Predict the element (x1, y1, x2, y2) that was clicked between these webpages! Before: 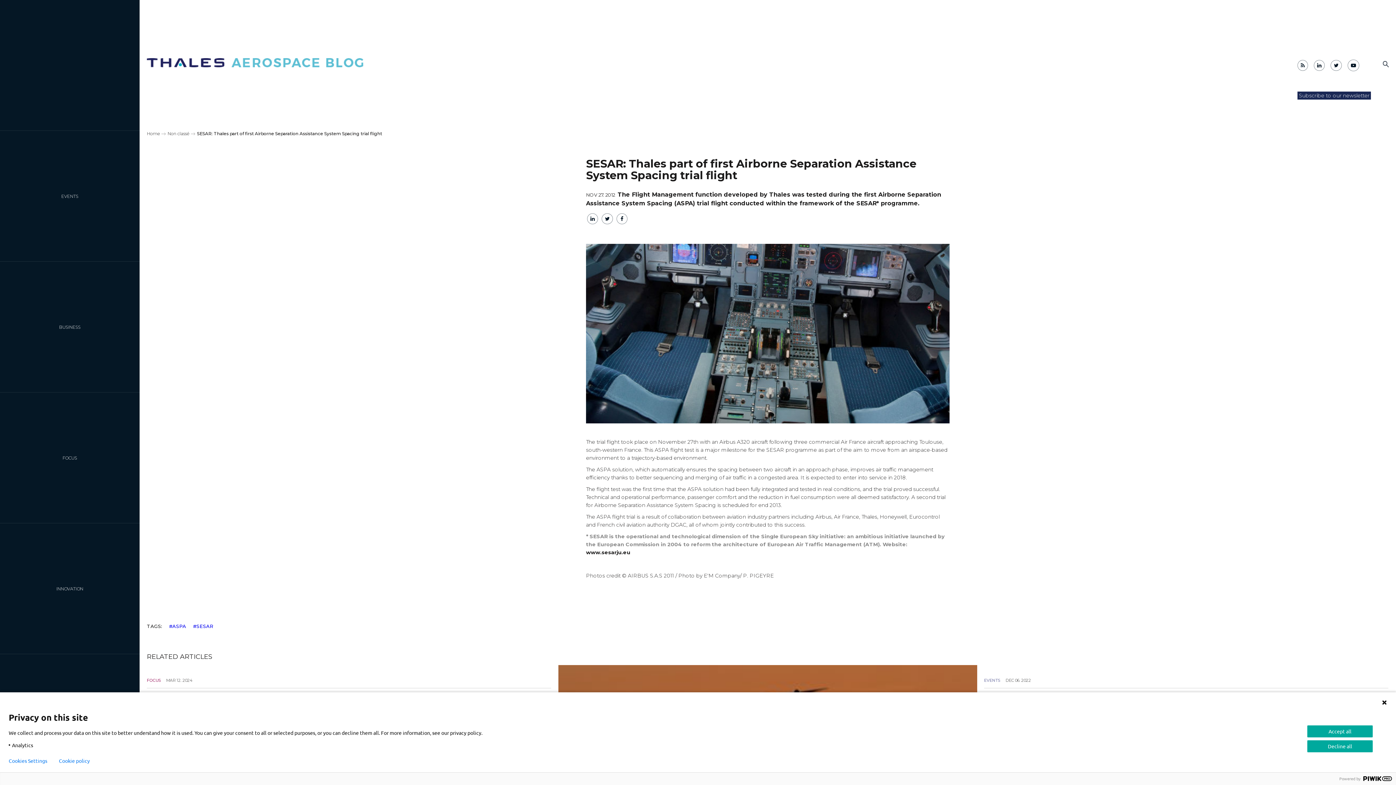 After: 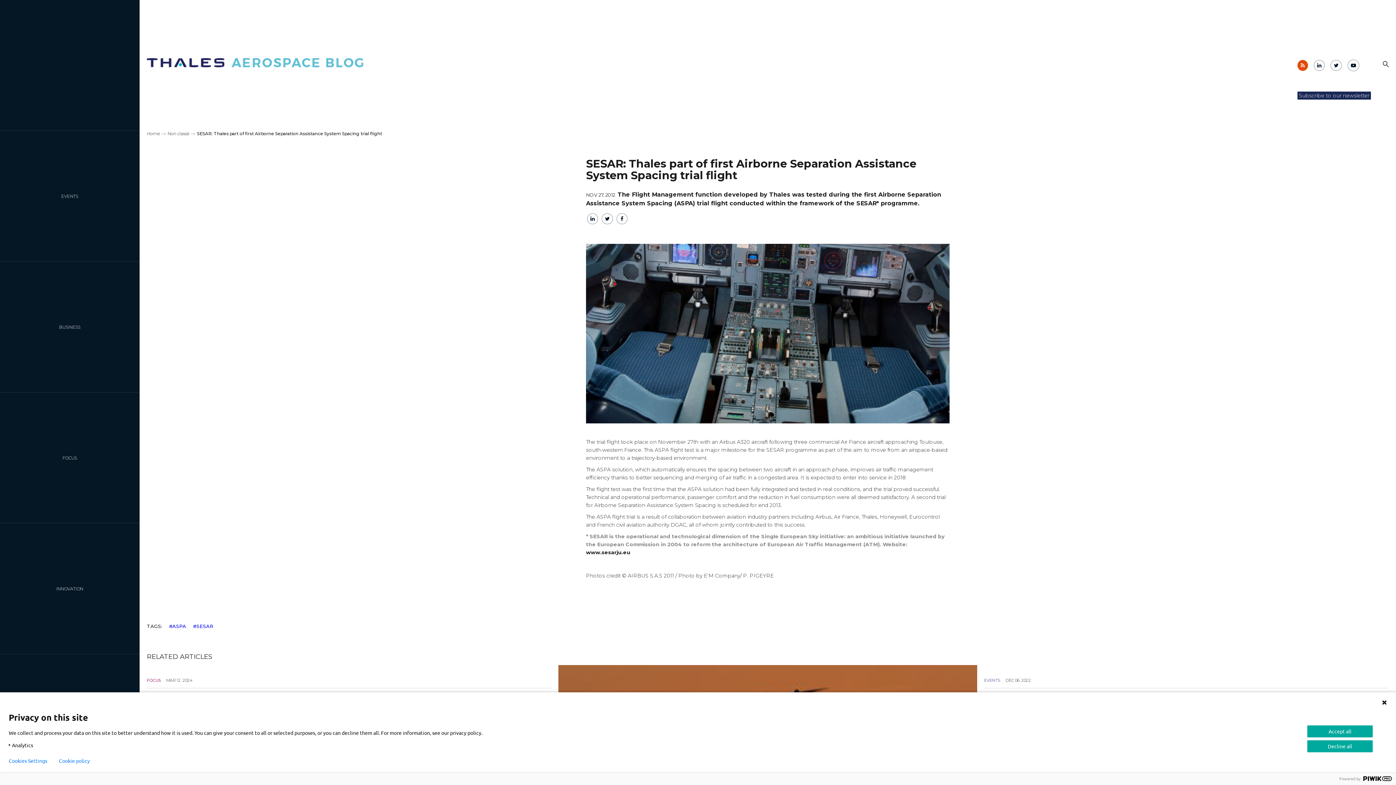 Action: bbox: (1297, 60, 1308, 70)